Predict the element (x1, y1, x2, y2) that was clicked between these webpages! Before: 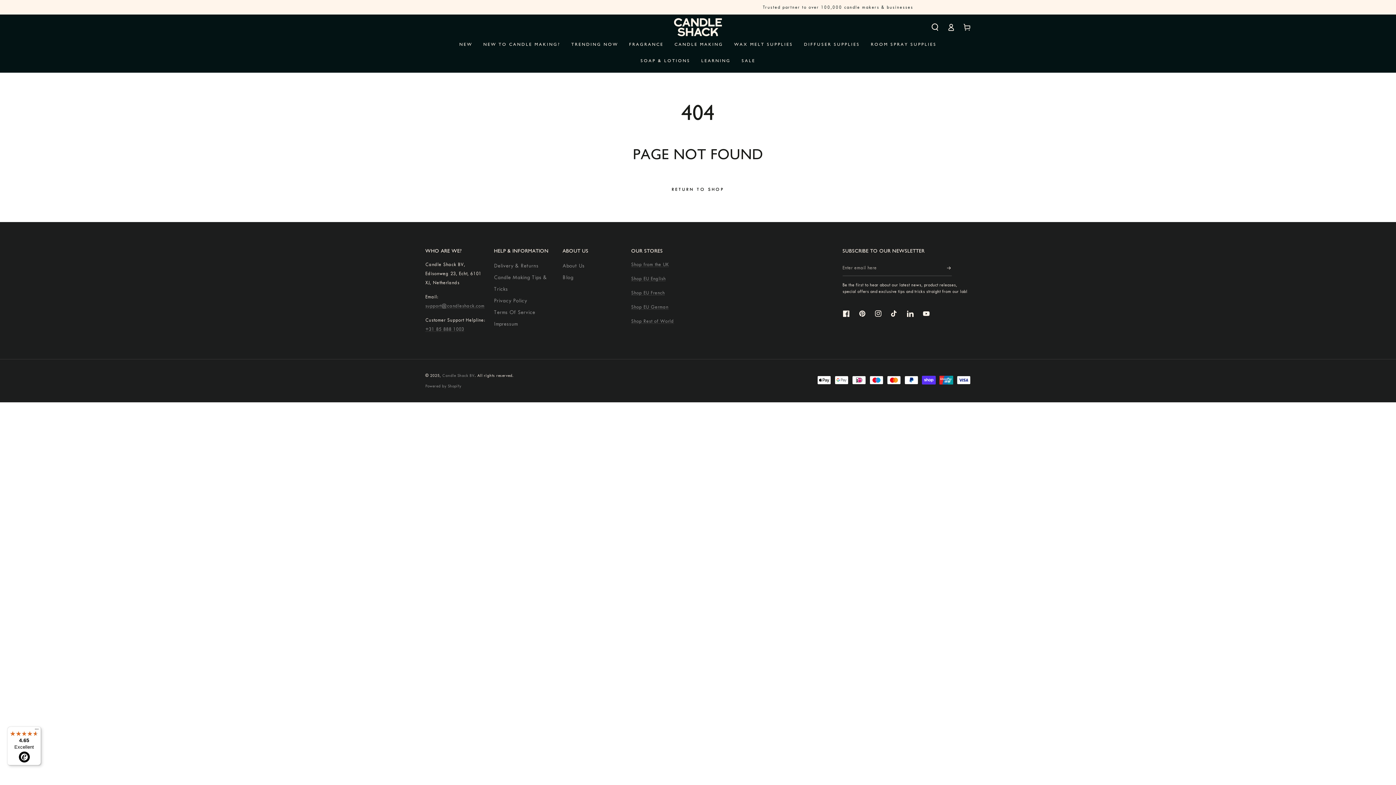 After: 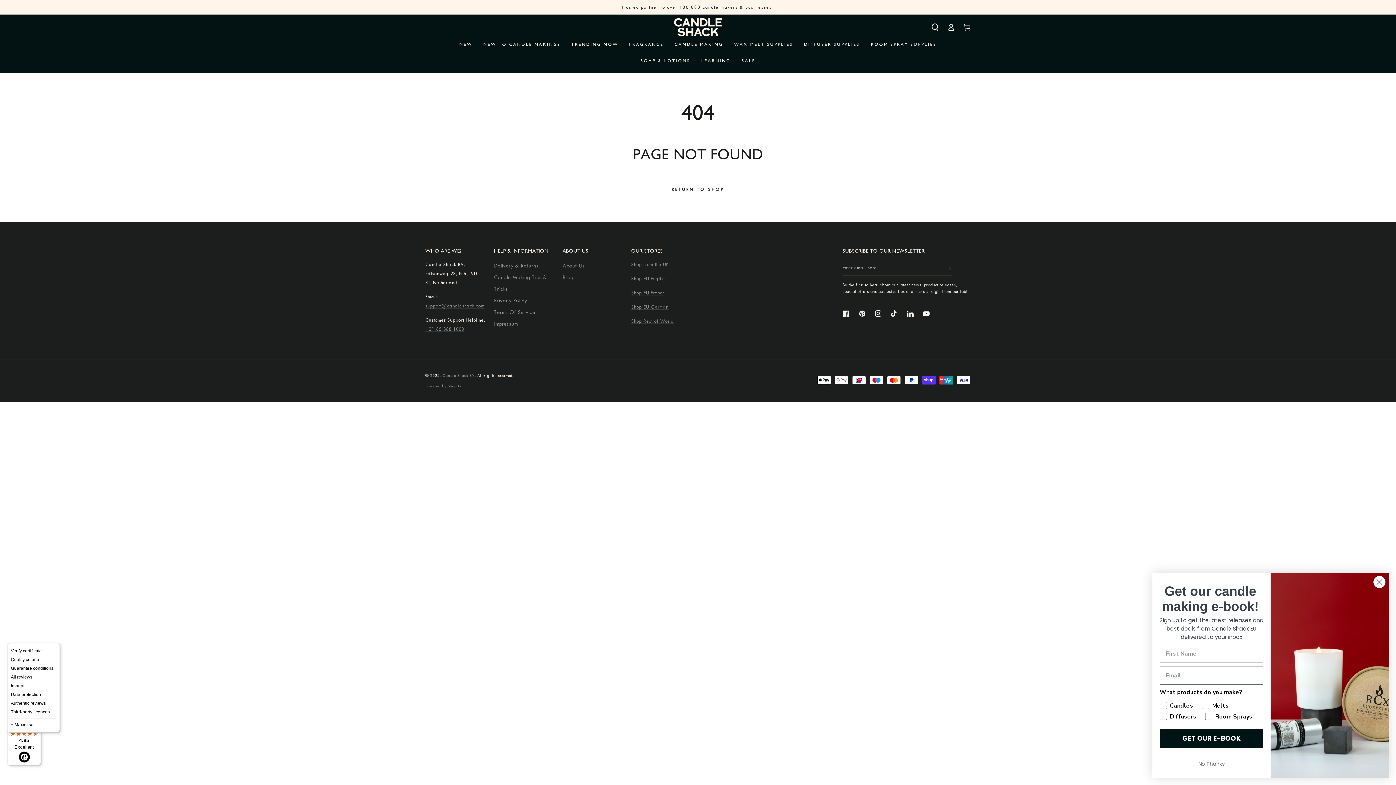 Action: bbox: (32, 726, 41, 735) label: Menu